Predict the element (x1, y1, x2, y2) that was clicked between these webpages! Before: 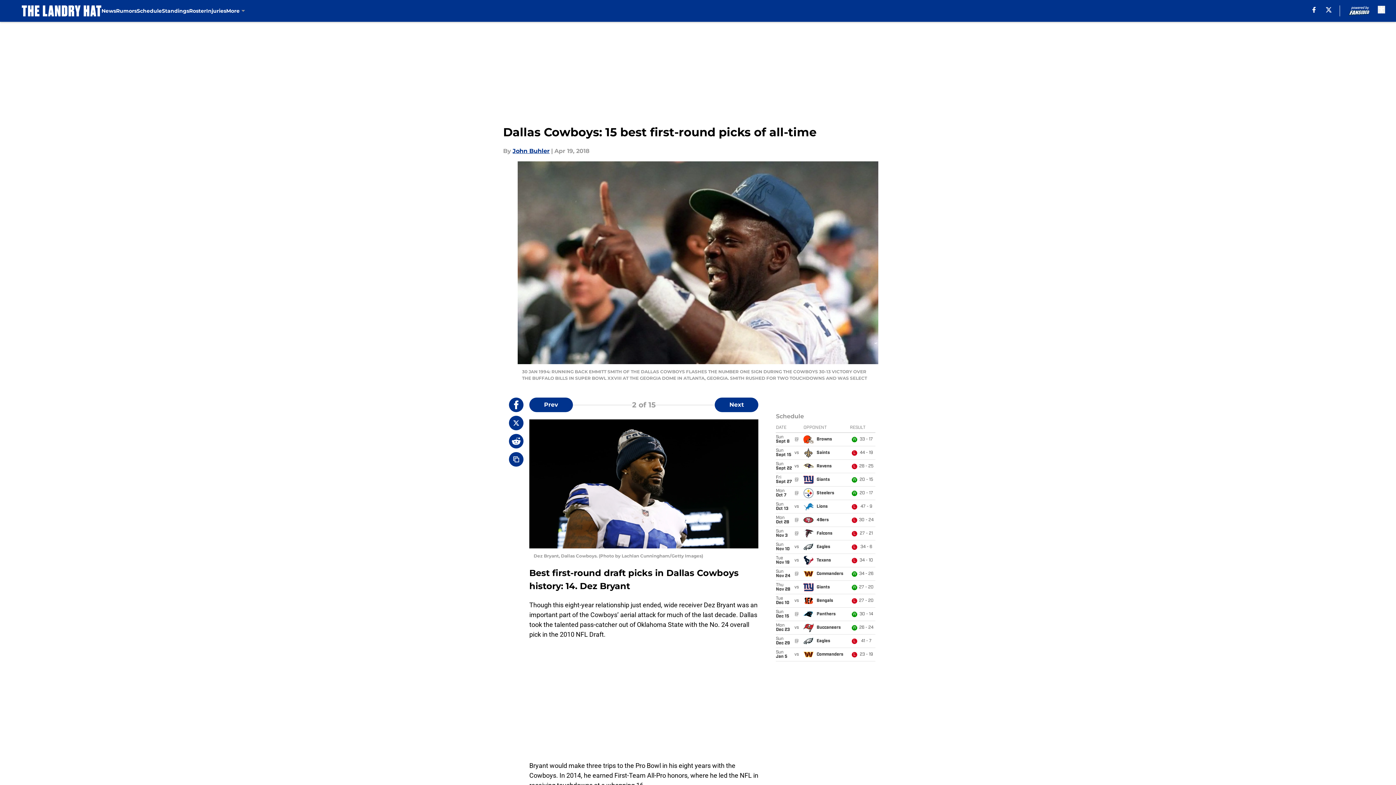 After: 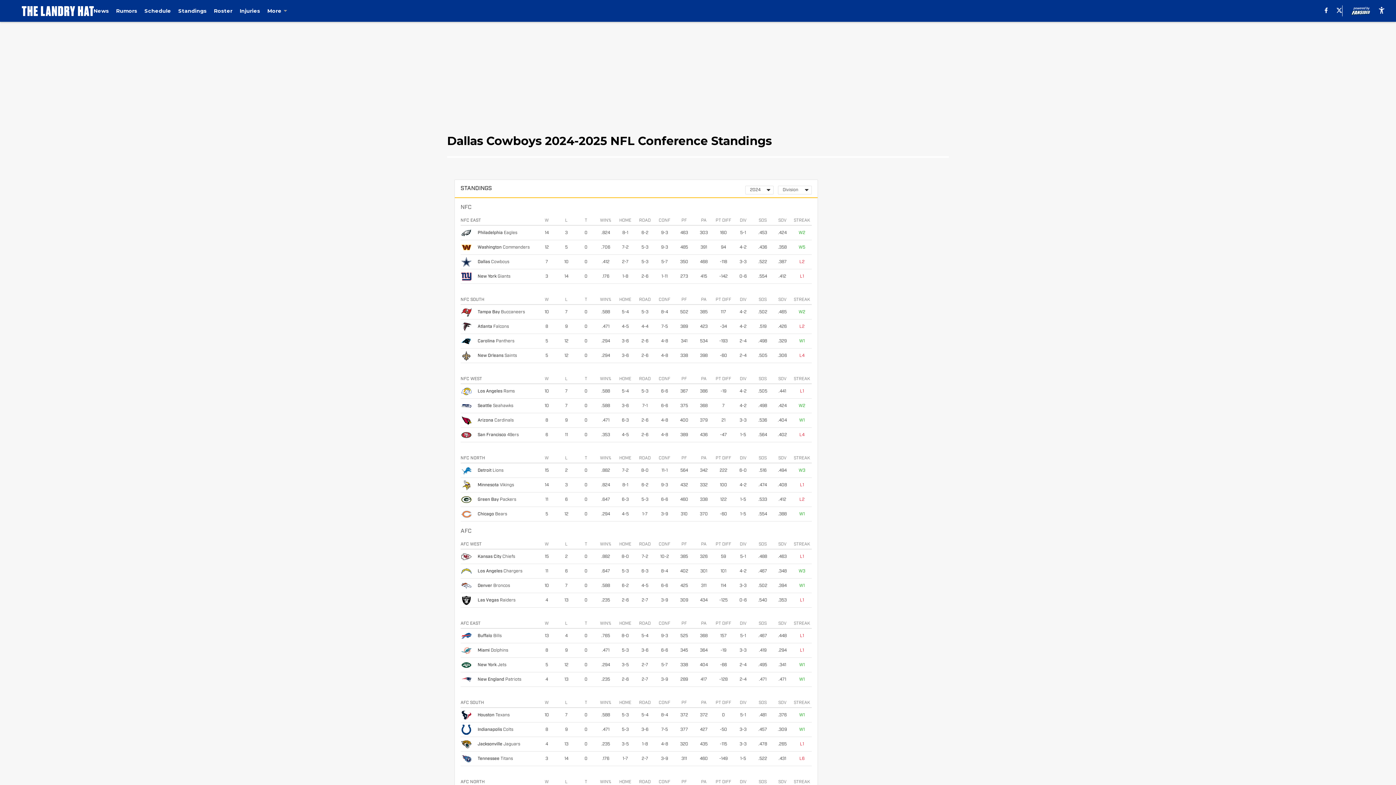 Action: label: Standings bbox: (161, 0, 189, 21)